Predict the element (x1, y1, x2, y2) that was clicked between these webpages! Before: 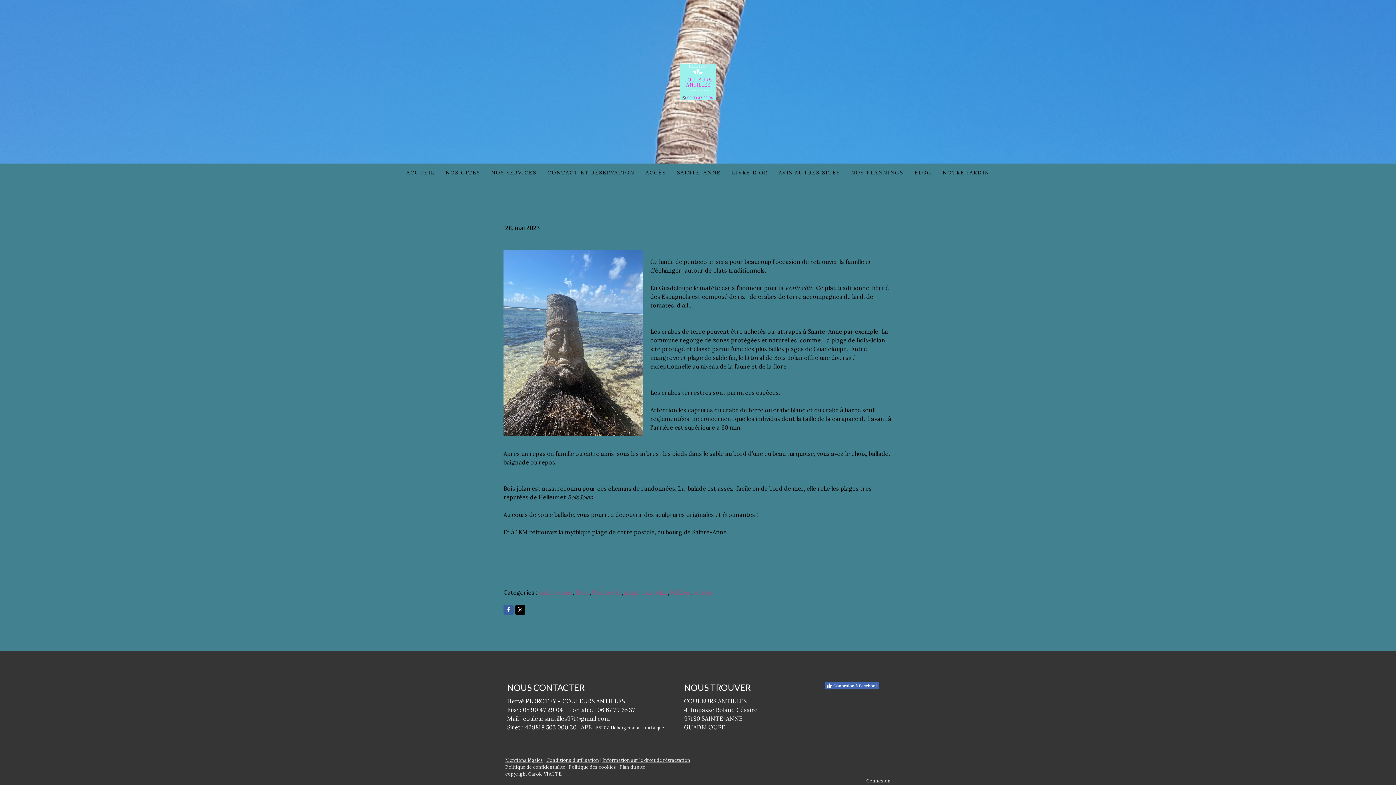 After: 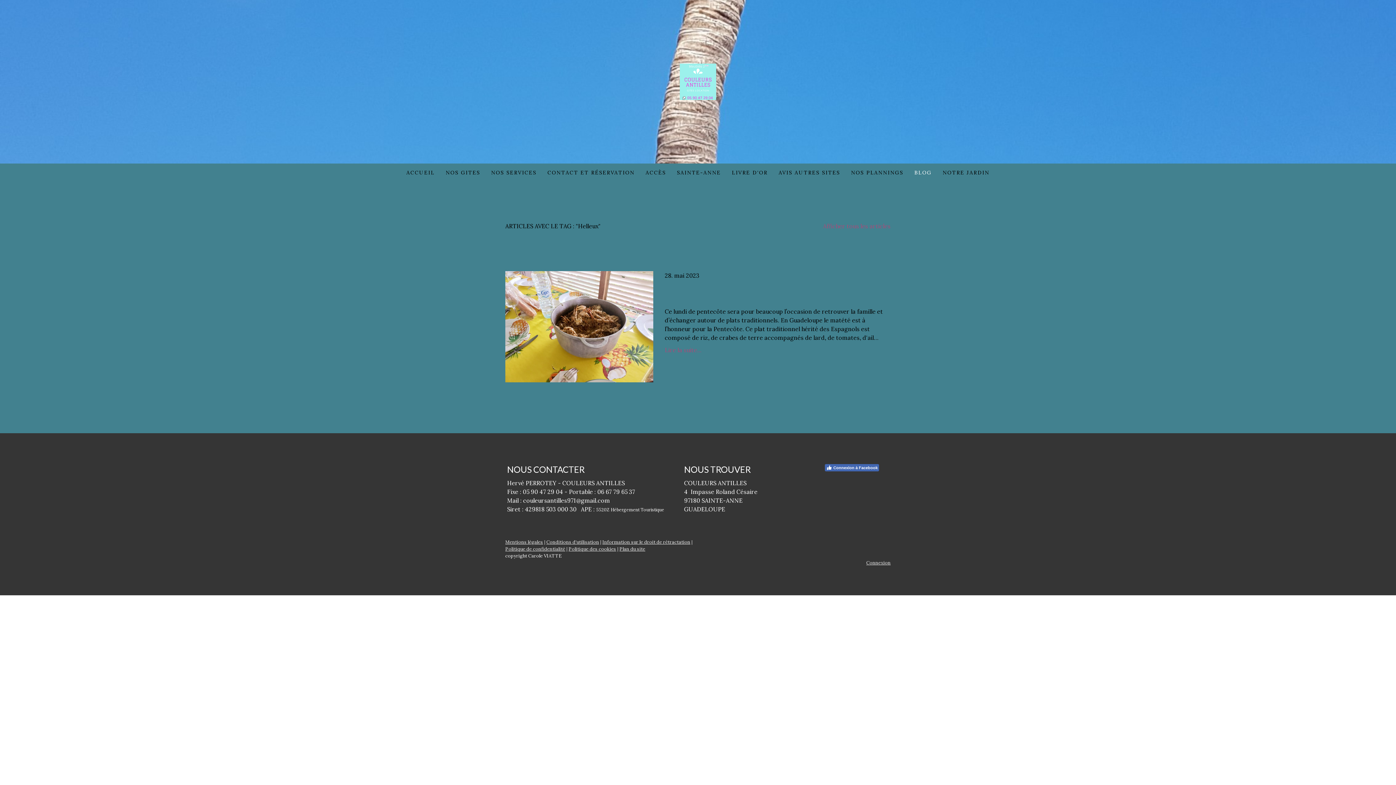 Action: bbox: (670, 589, 691, 596) label: Helleux